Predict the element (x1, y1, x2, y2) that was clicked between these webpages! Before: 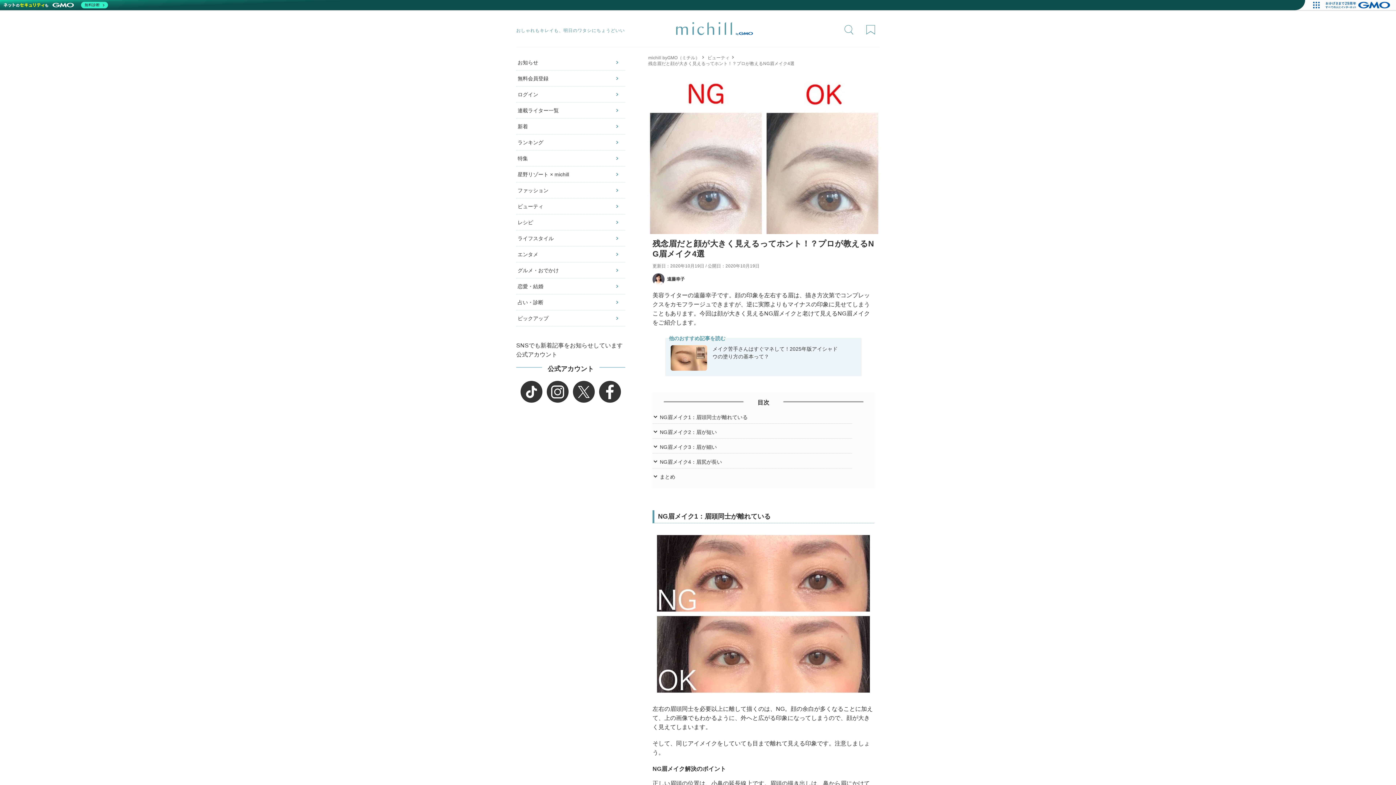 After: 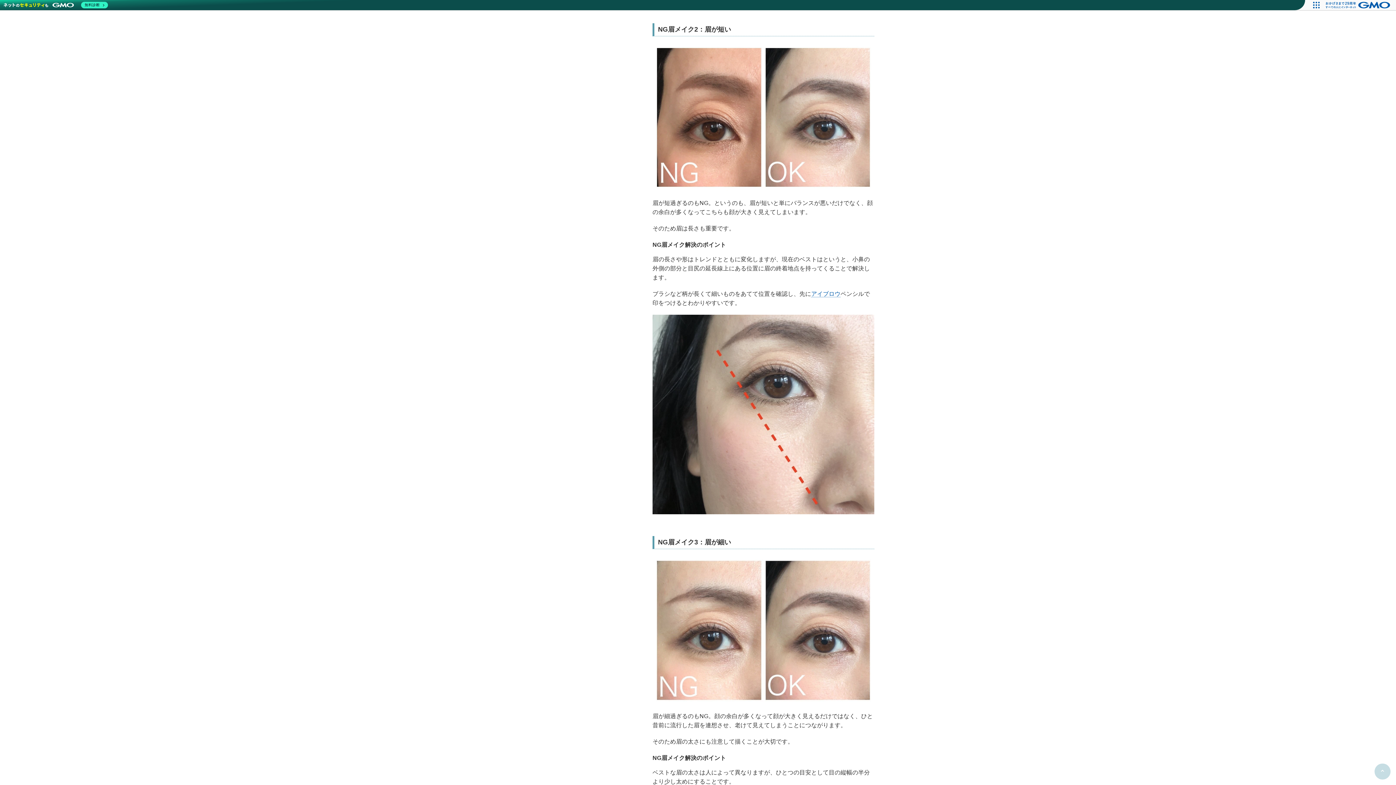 Action: bbox: (660, 429, 717, 435) label: NG眉メイク2：眉が短い